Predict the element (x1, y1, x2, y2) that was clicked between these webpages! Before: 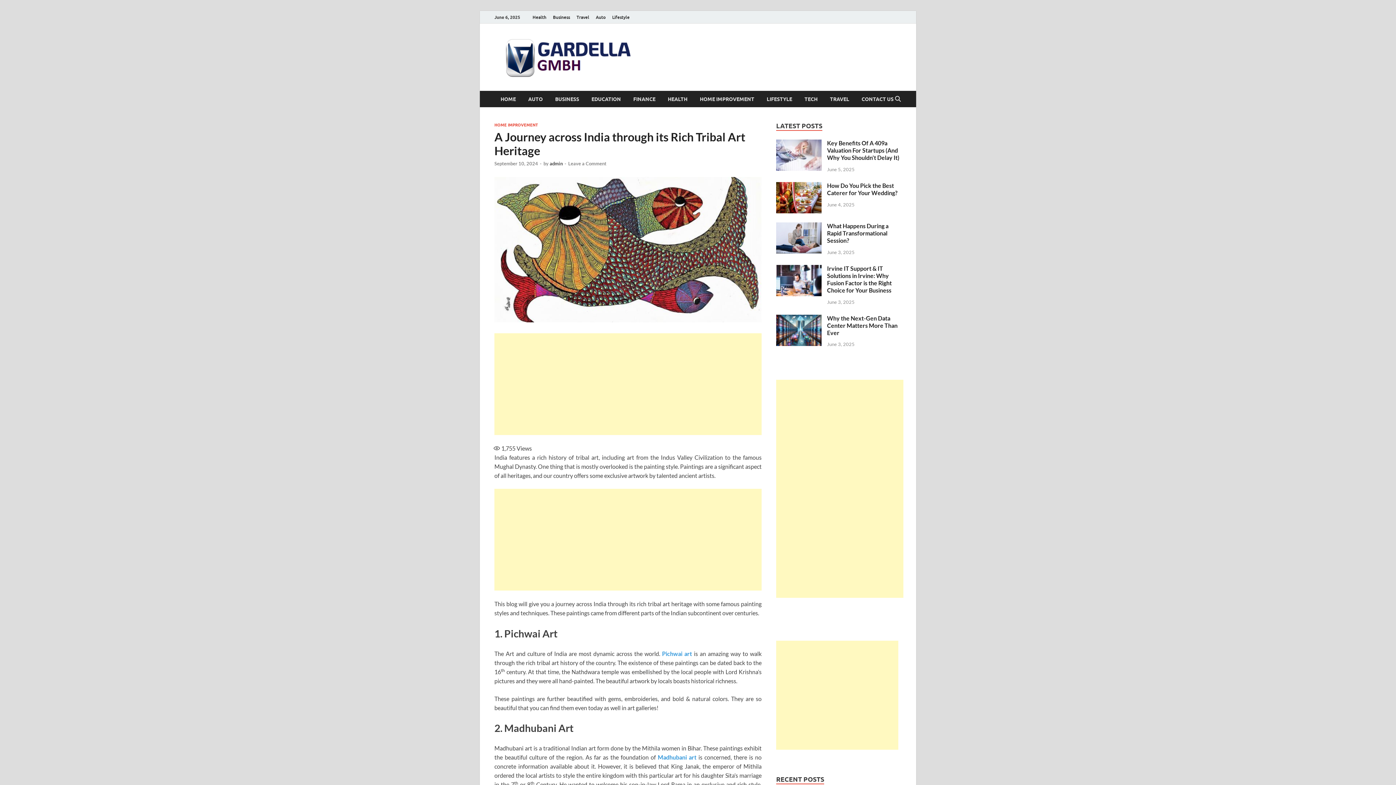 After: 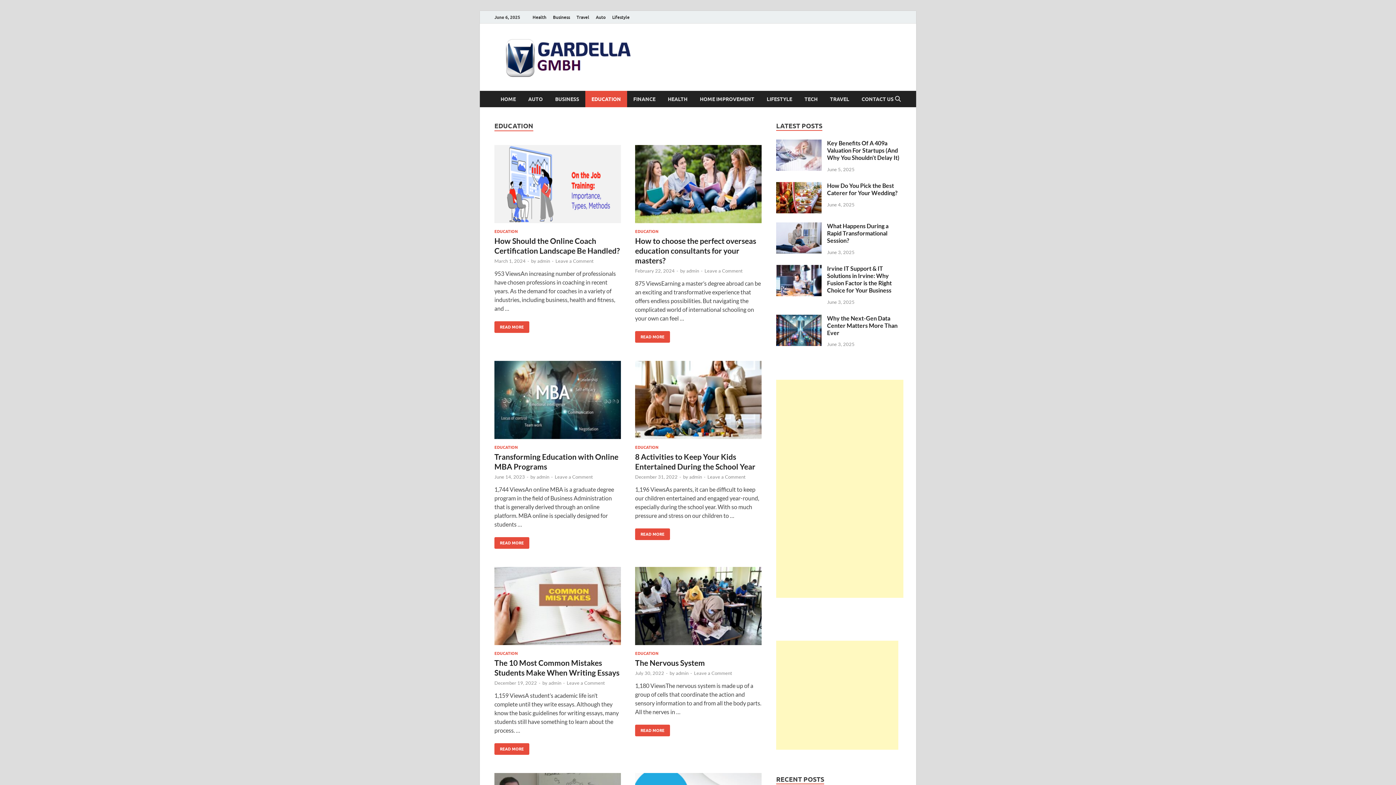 Action: bbox: (585, 90, 627, 107) label: EDUCATION